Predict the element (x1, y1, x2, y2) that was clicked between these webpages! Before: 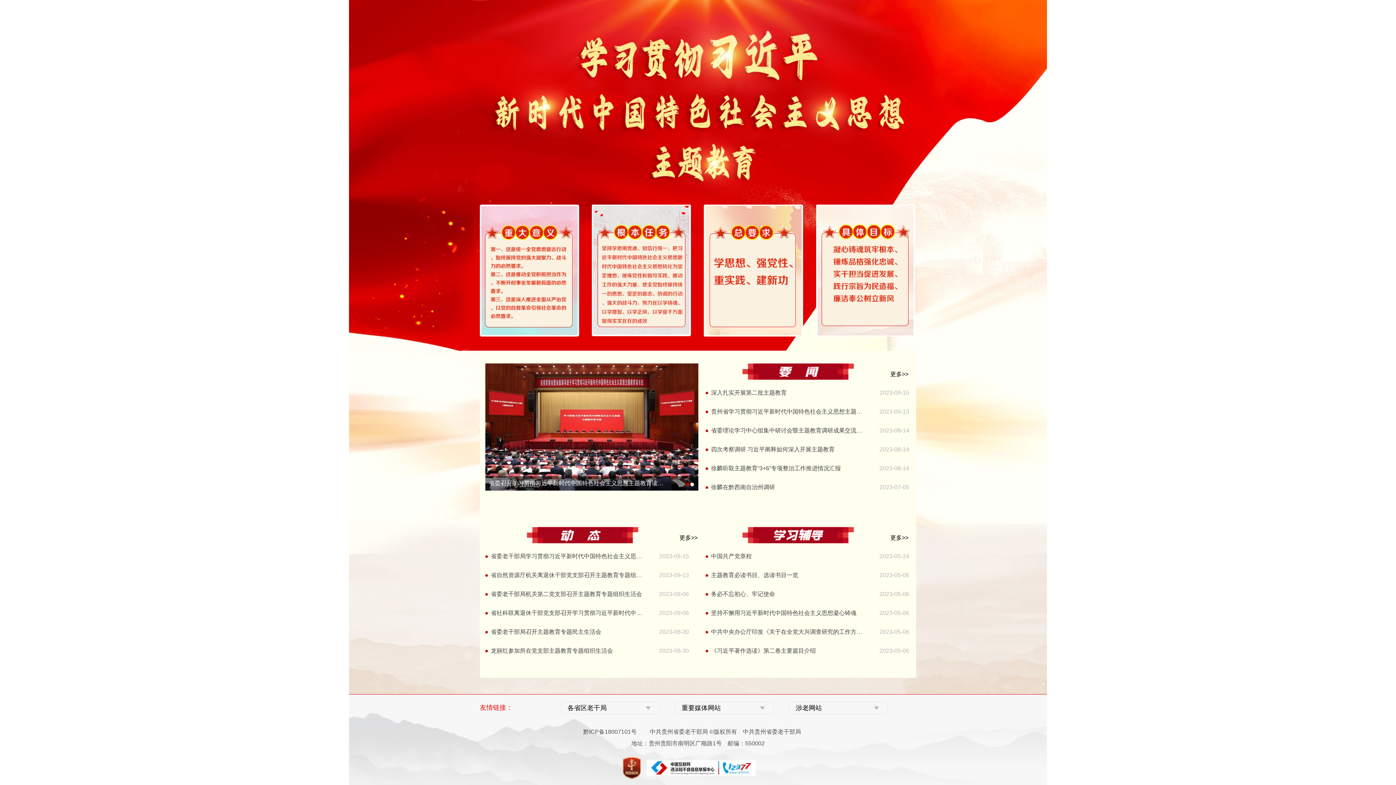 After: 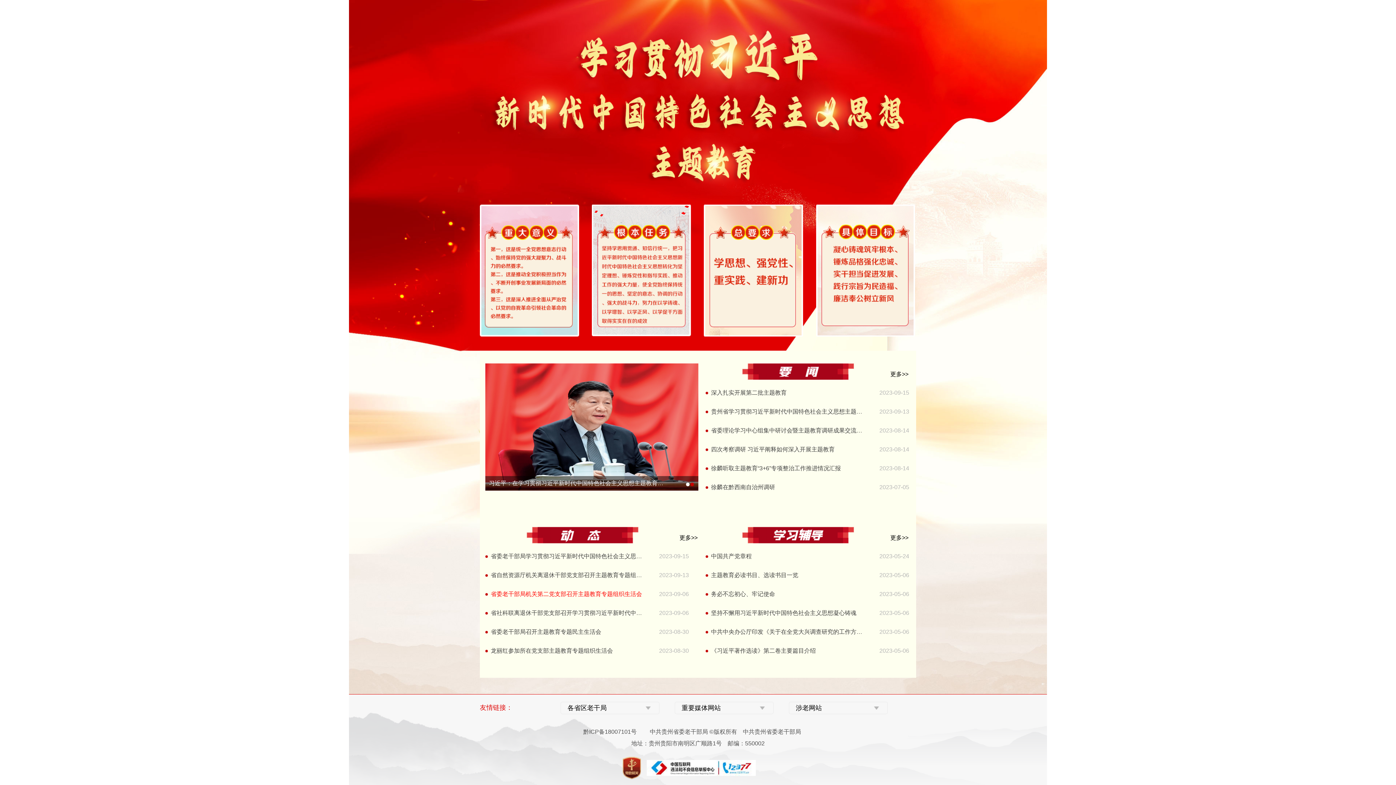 Action: bbox: (490, 585, 642, 604) label: 省委老干部局机关第二党支部召开主题教育专题组织生活会